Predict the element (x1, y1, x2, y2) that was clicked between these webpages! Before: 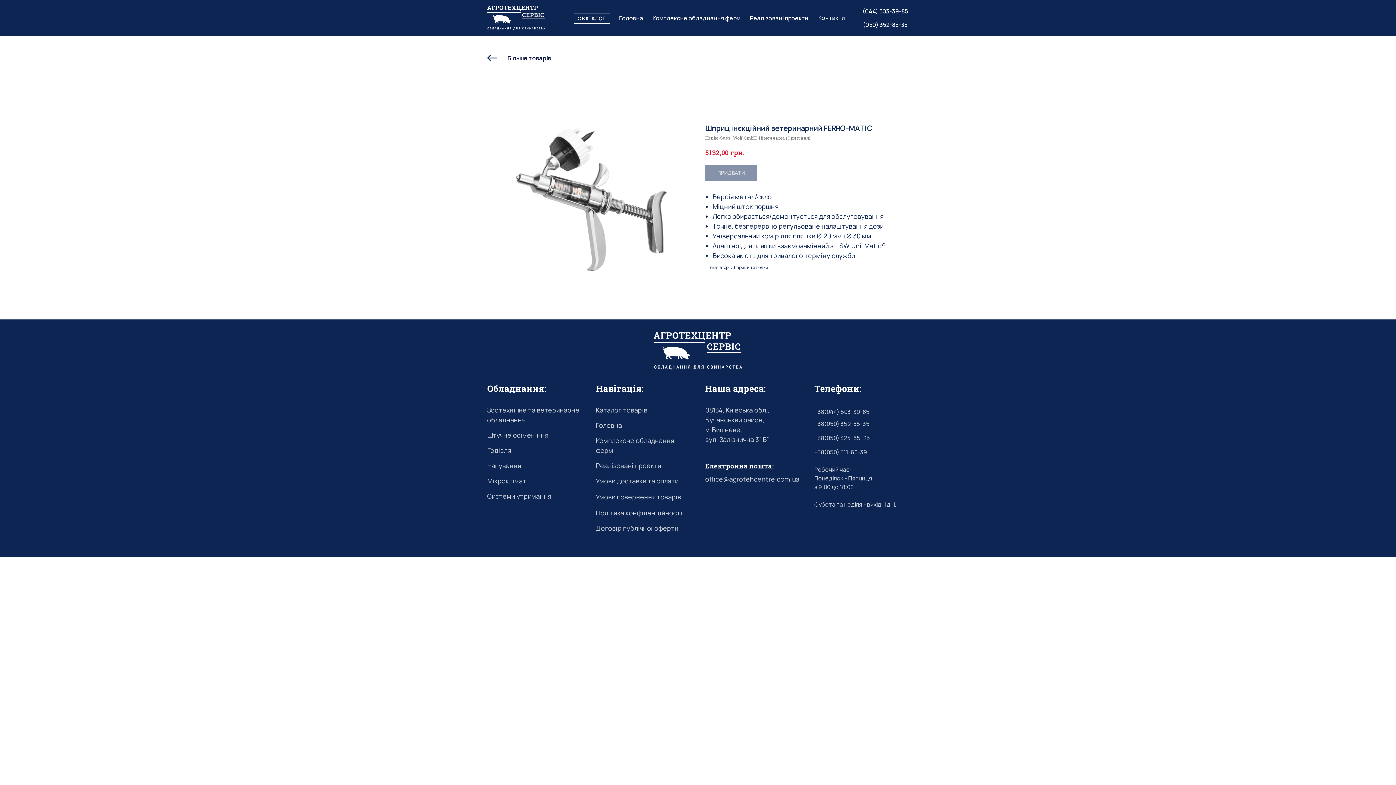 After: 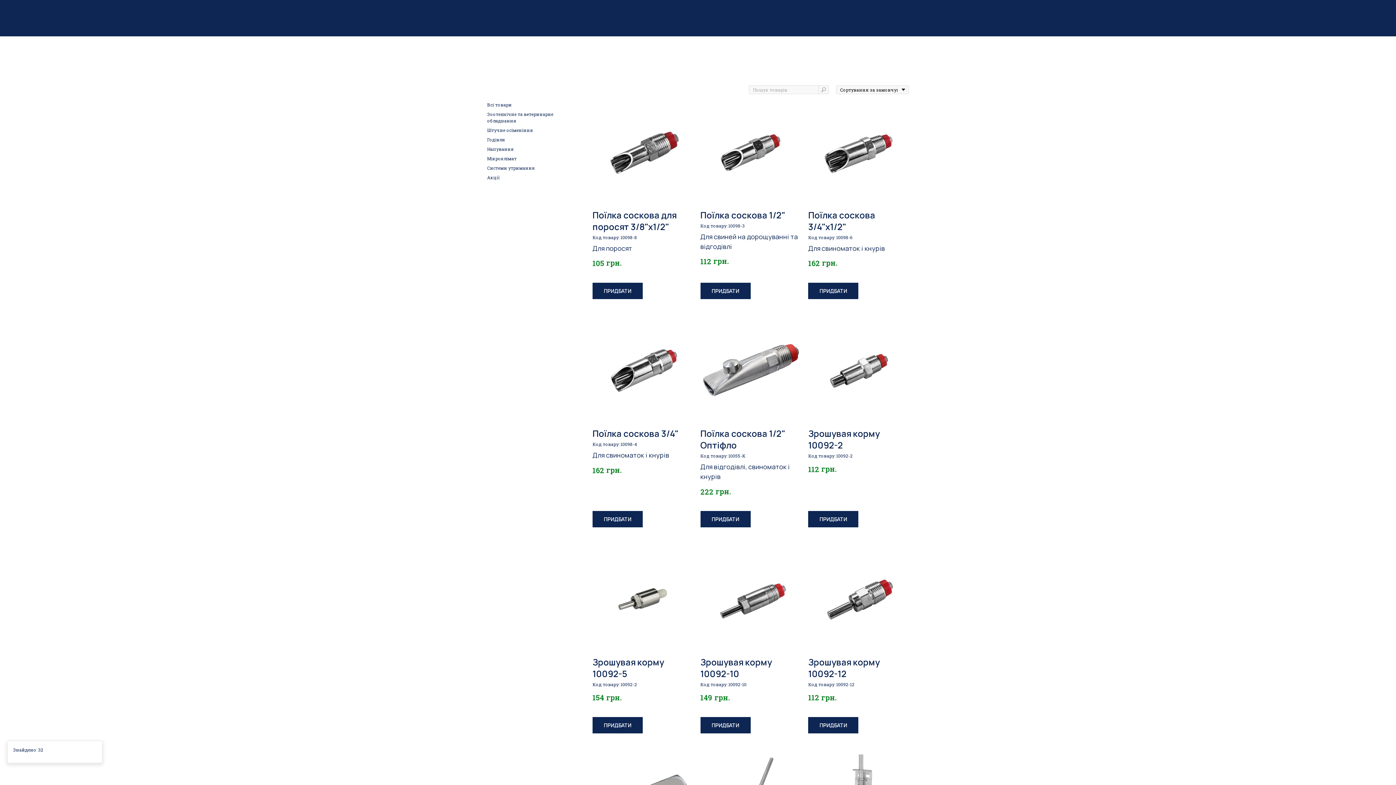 Action: bbox: (487, 461, 521, 470) label: Напування